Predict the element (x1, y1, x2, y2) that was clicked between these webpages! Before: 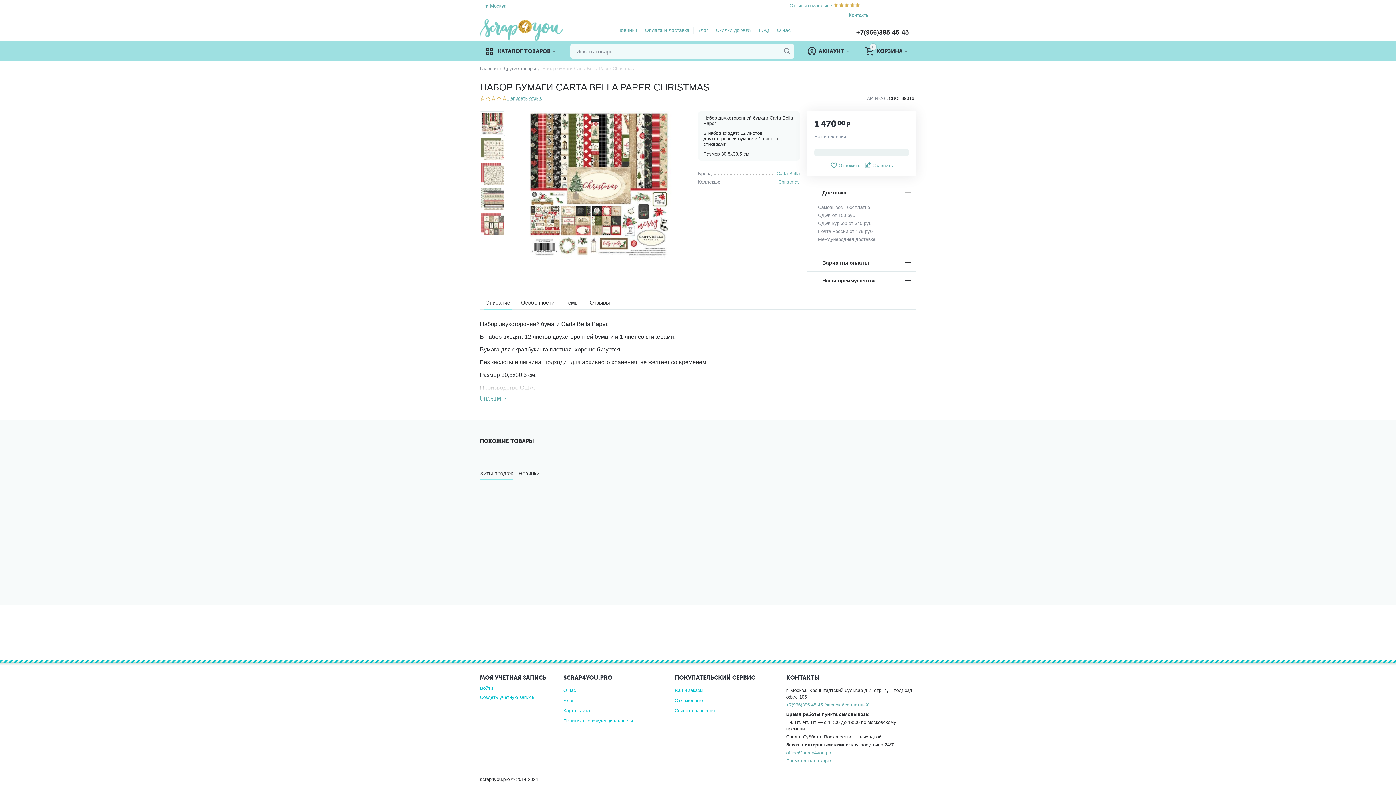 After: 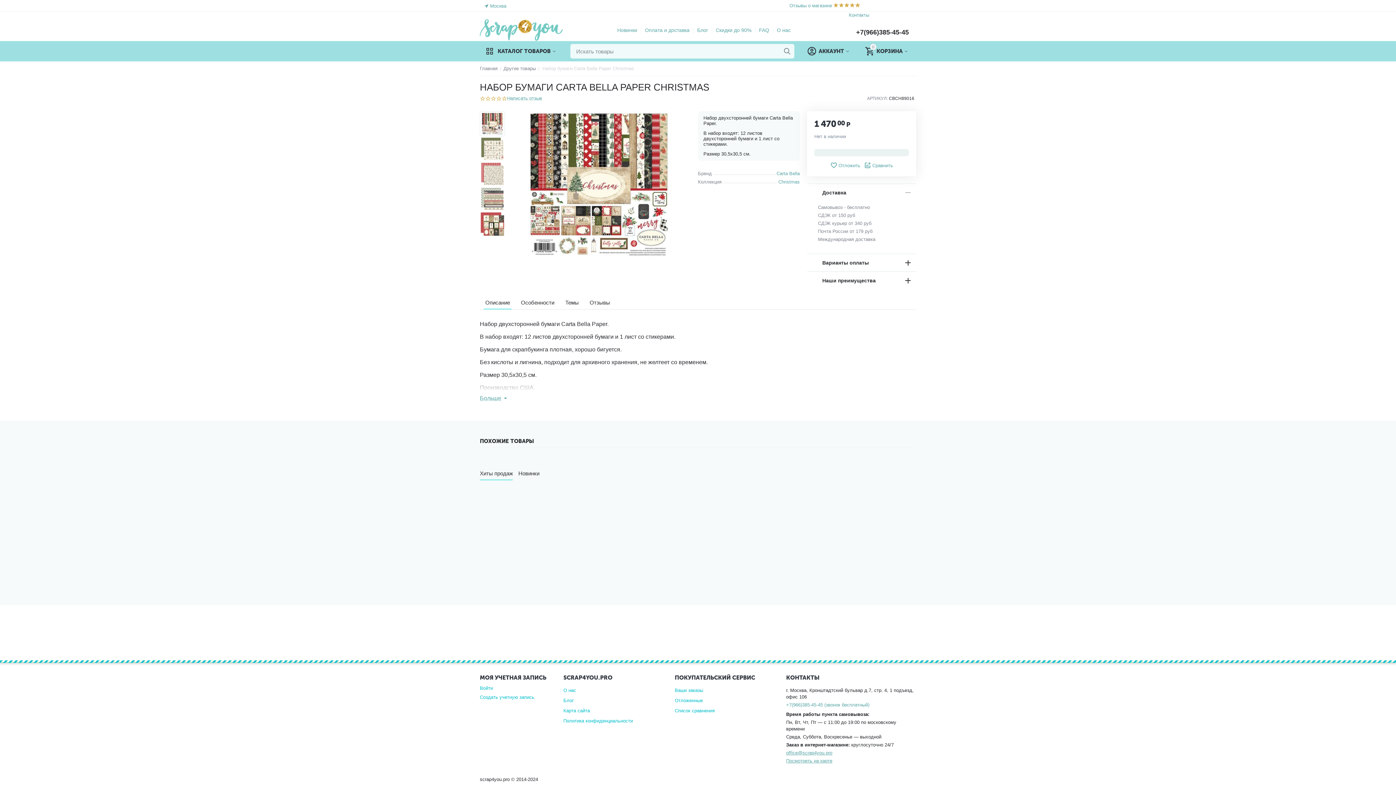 Action: bbox: (480, 211, 505, 236)